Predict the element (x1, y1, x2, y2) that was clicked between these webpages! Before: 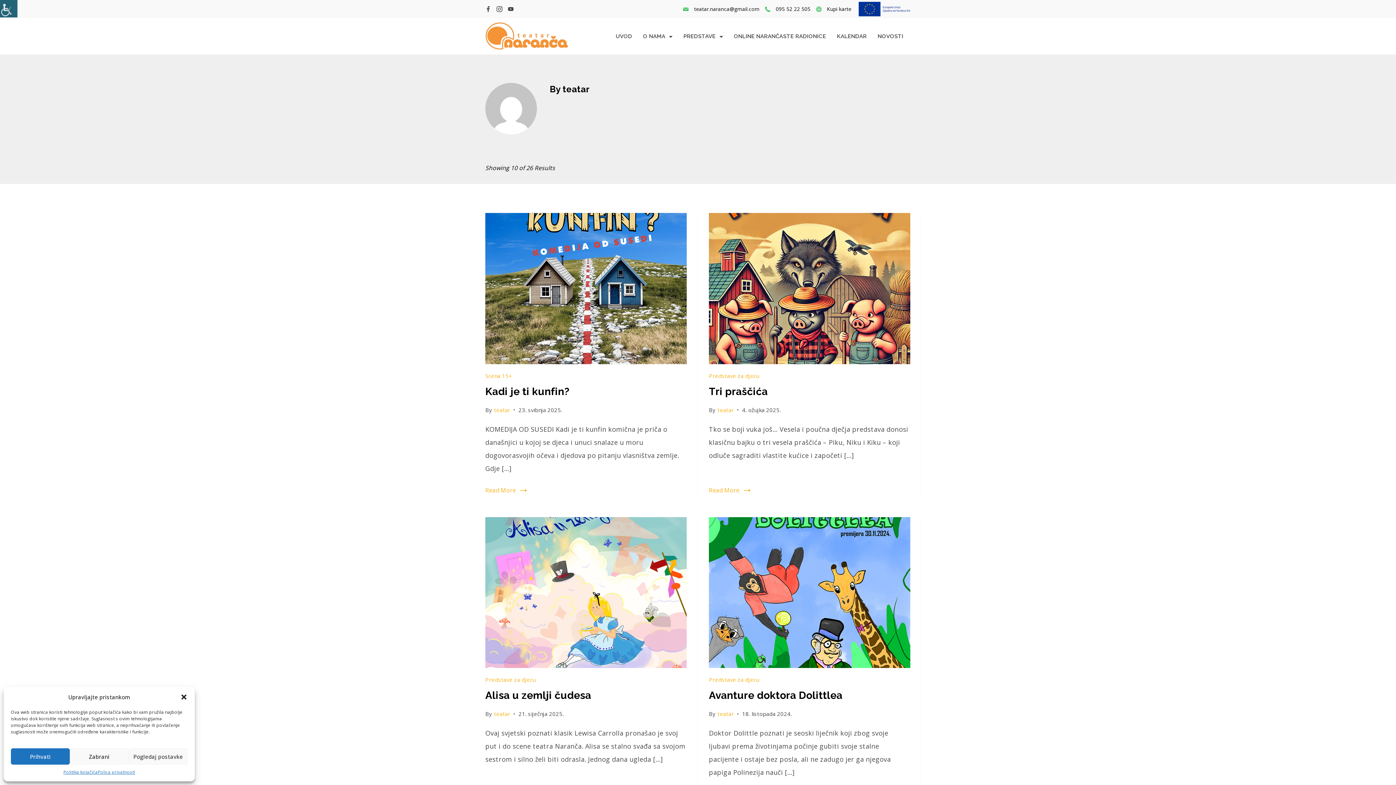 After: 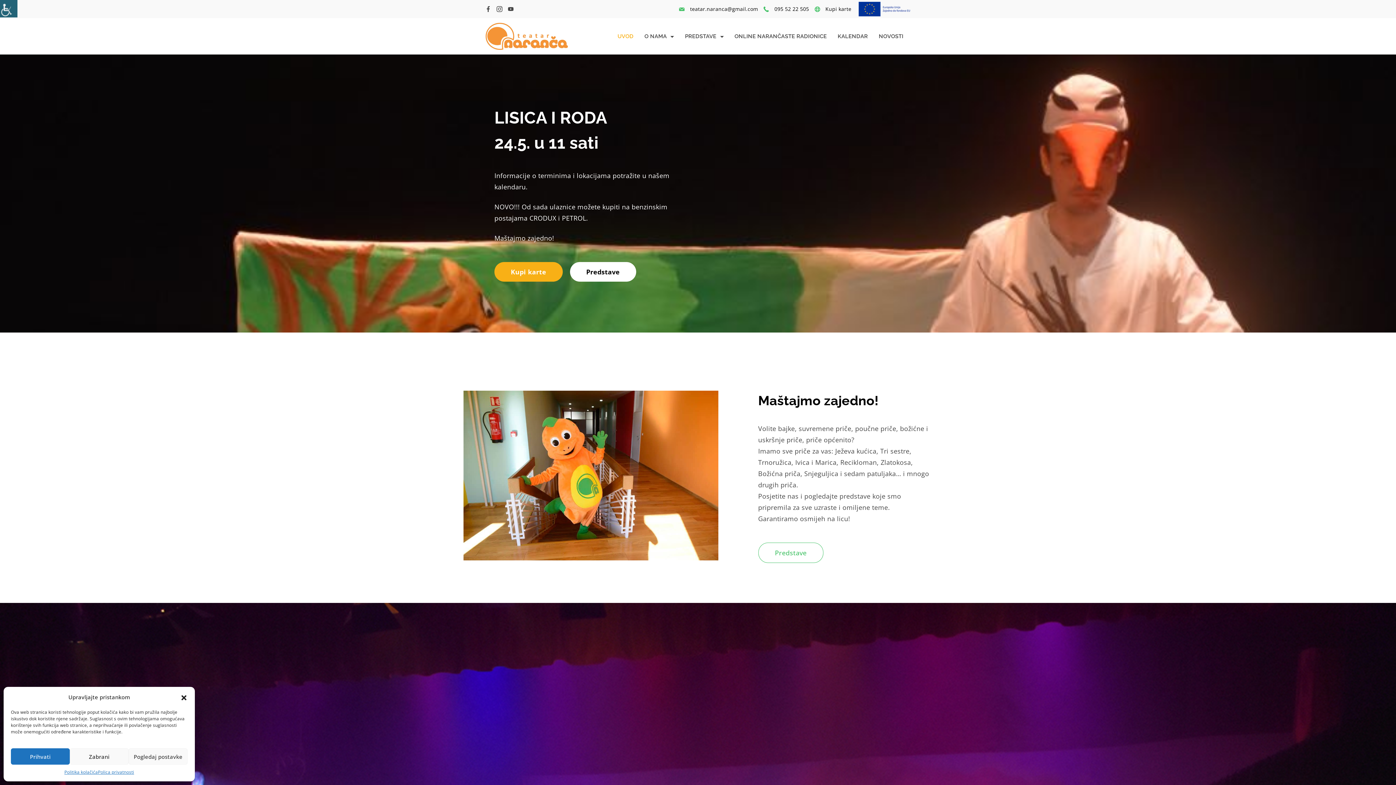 Action: label: UVOD bbox: (615, 32, 637, 40)